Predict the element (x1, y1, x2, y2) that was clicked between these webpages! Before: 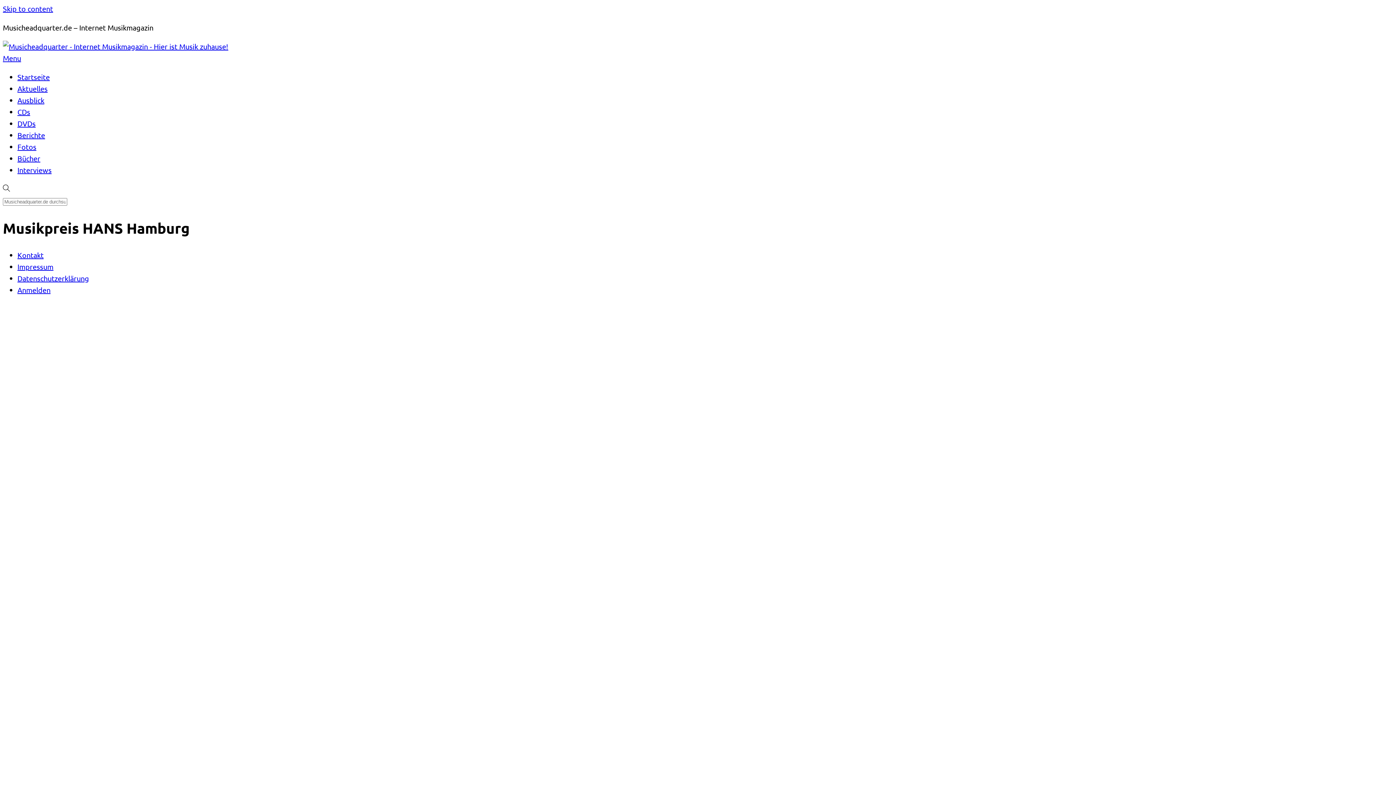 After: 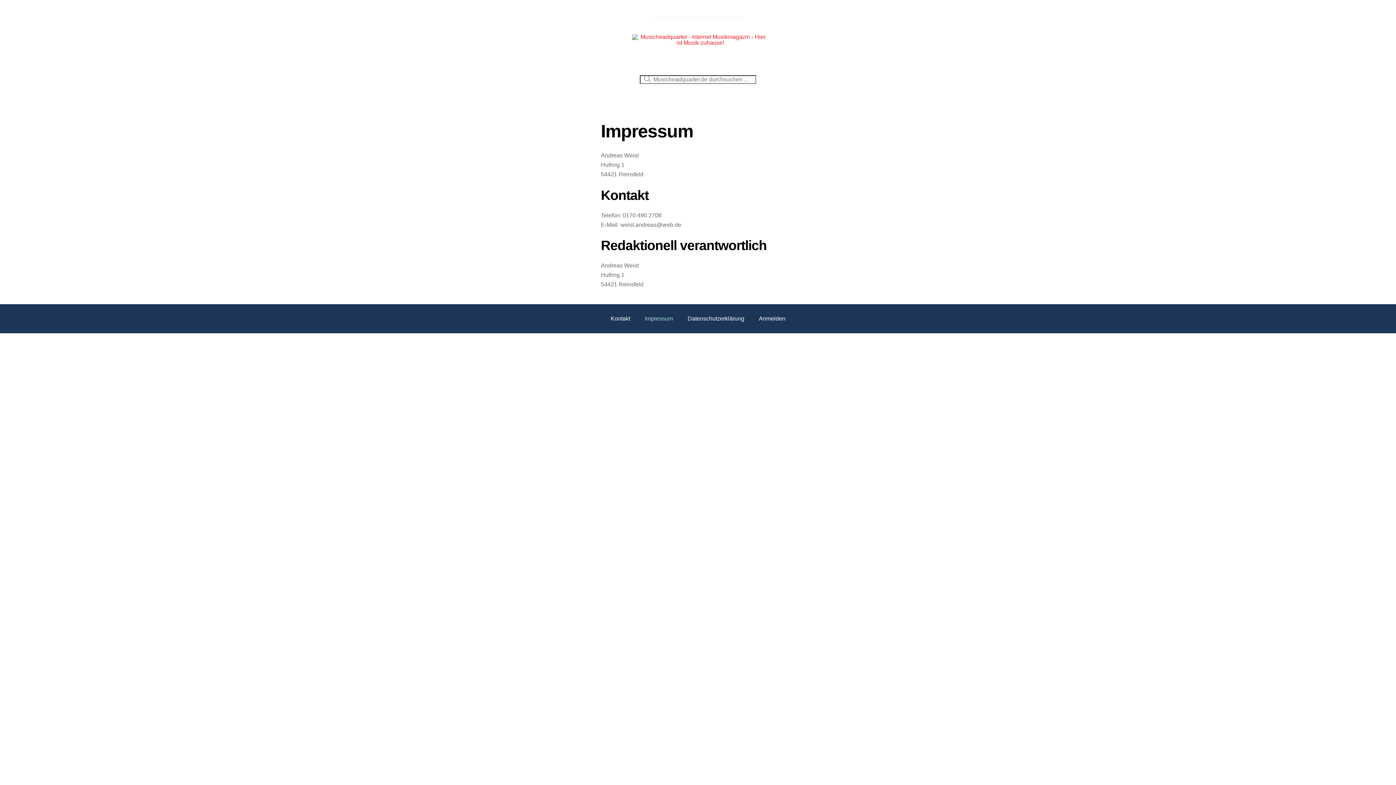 Action: label: Impressum bbox: (17, 262, 53, 271)